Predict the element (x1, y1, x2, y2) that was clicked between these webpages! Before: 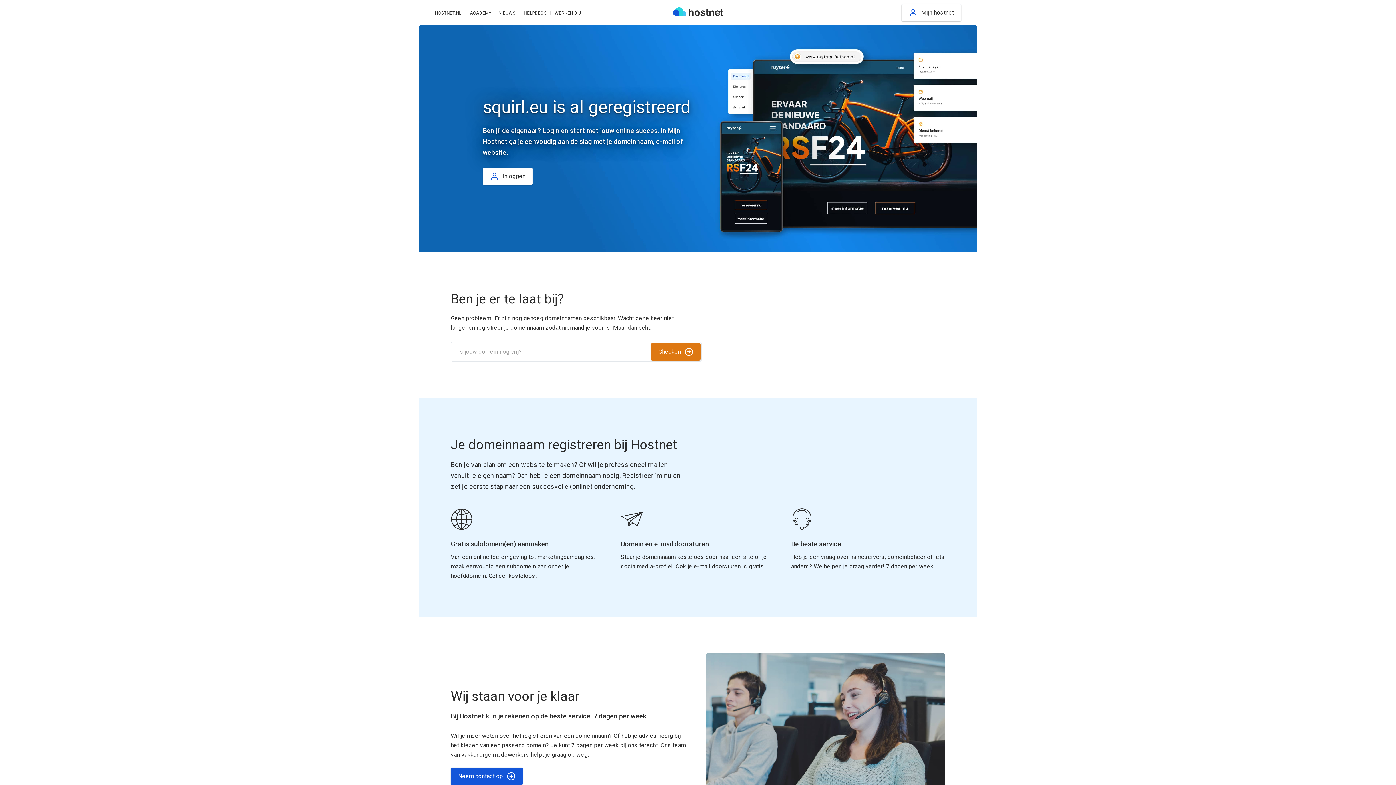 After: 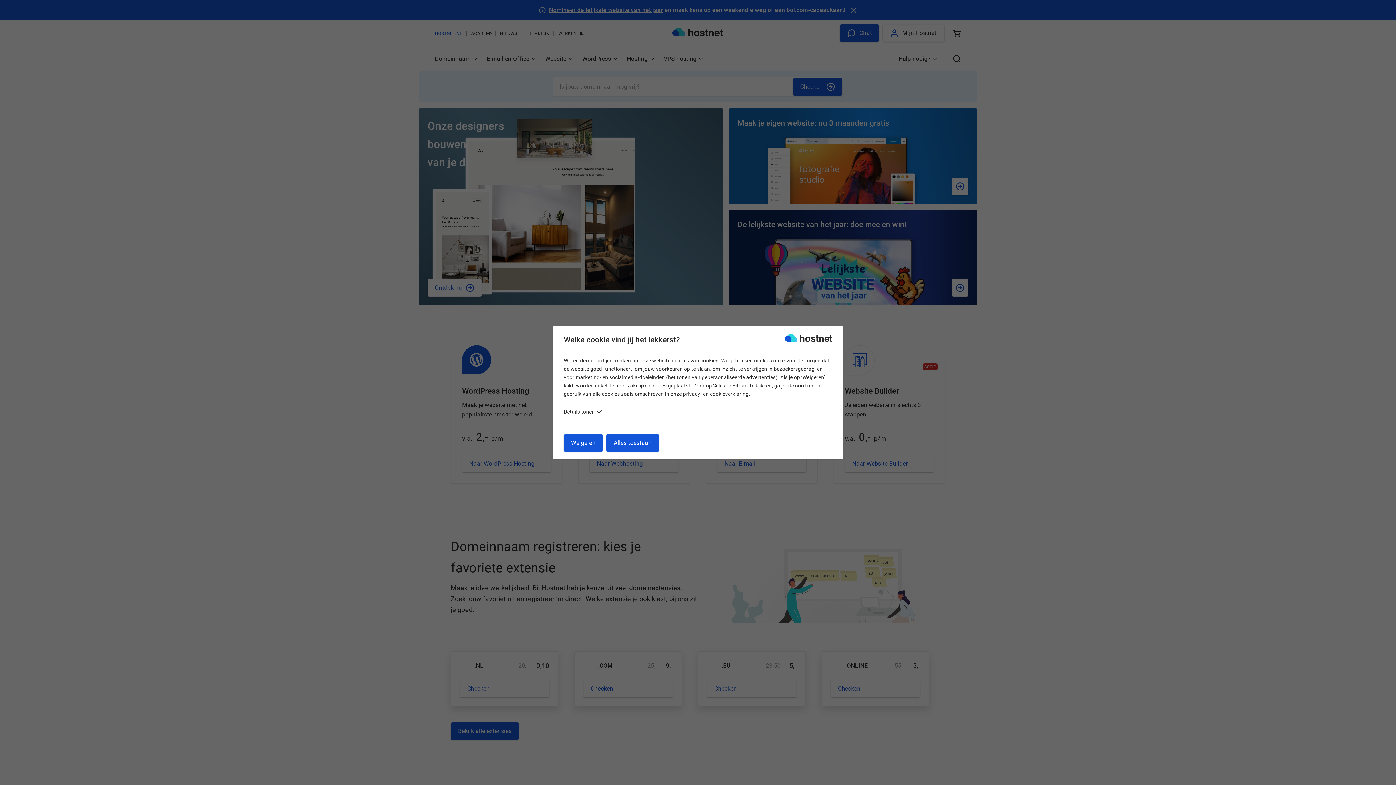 Action: label: Checken bbox: (651, 343, 700, 360)